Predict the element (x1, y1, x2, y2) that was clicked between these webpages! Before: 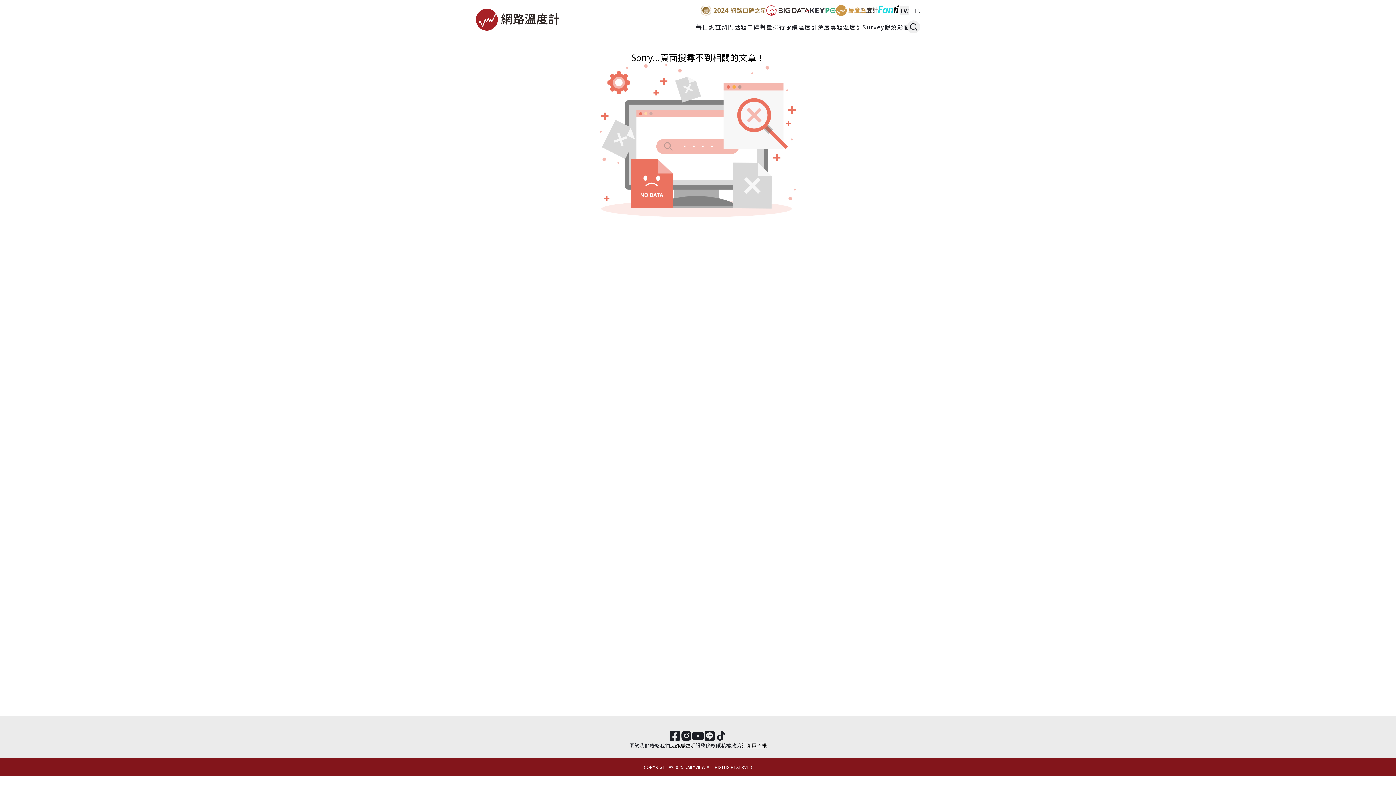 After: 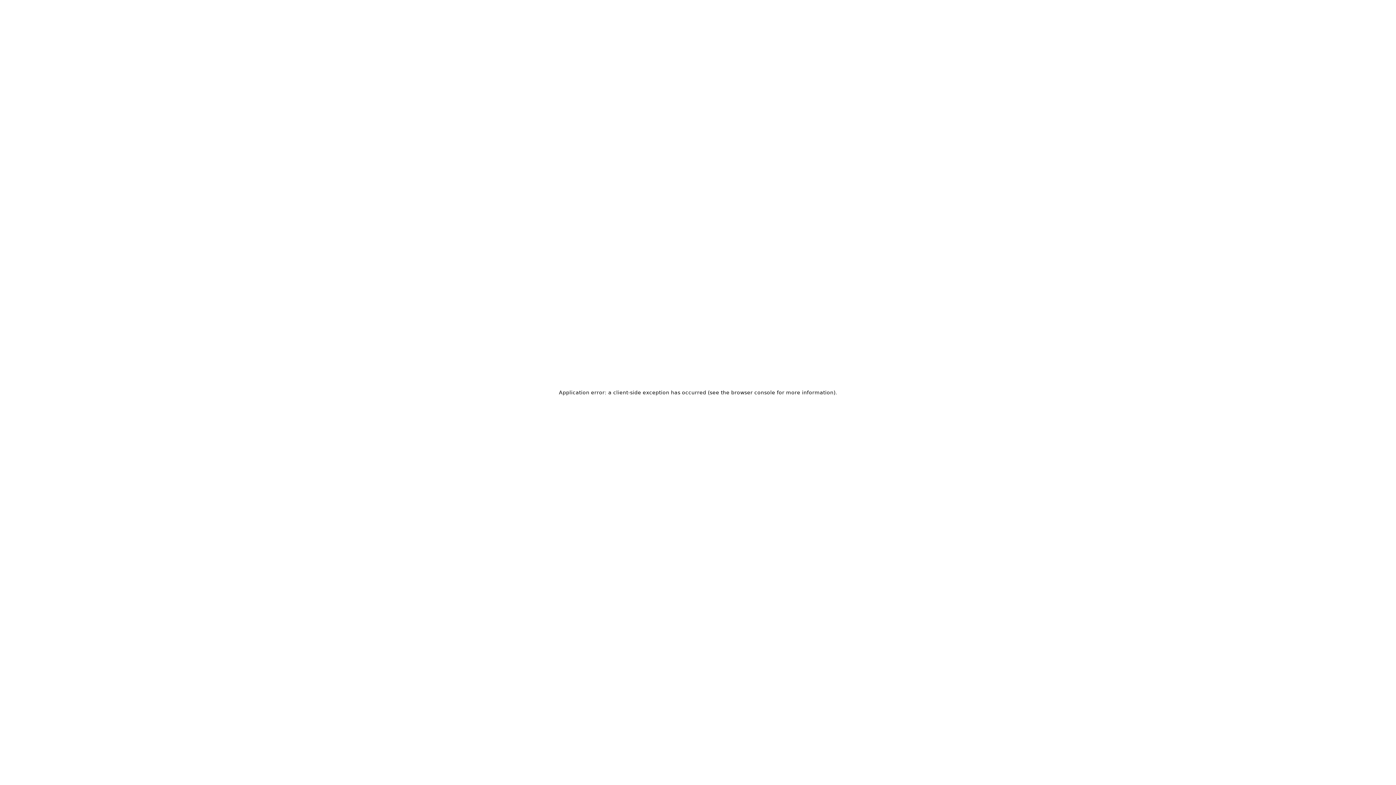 Action: bbox: (843, 22, 884, 31) label: 溫度計Survey